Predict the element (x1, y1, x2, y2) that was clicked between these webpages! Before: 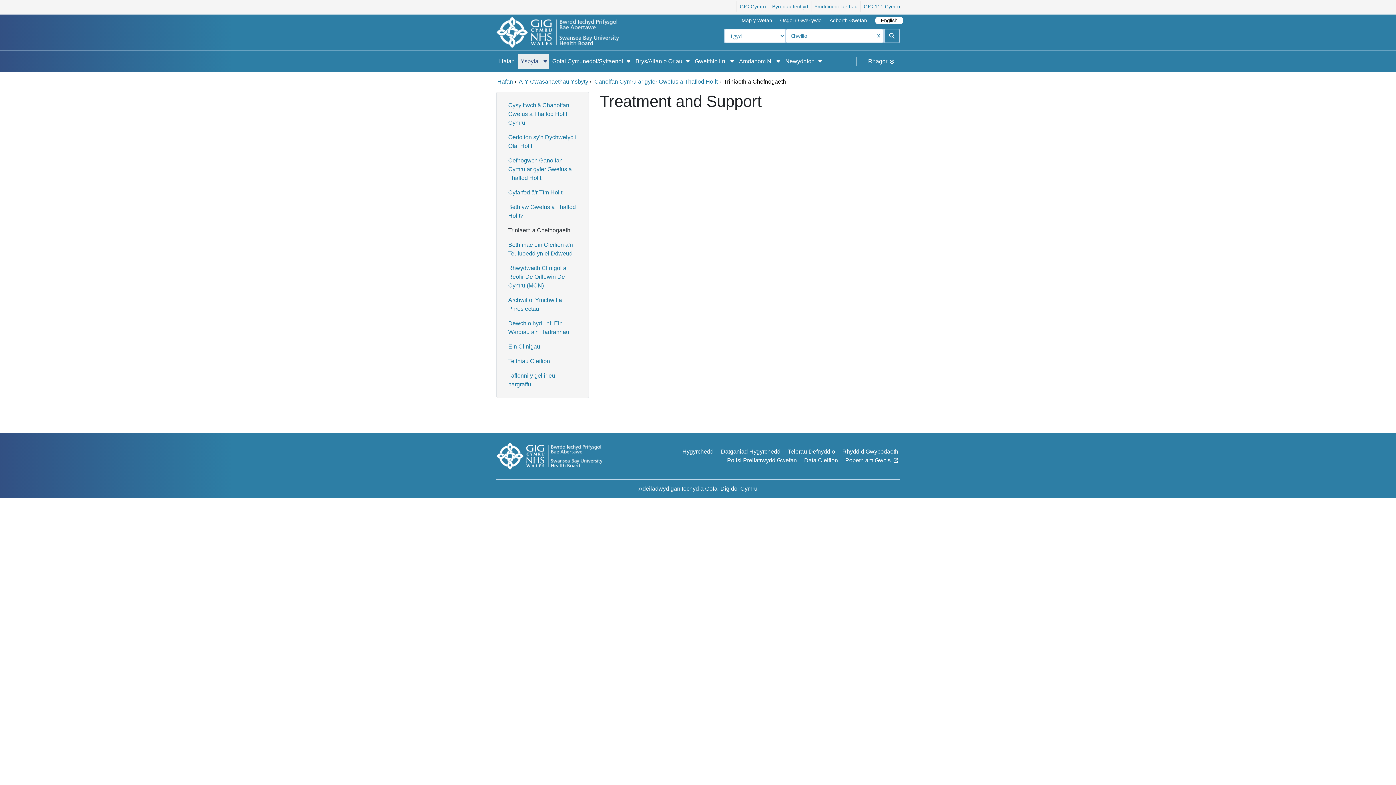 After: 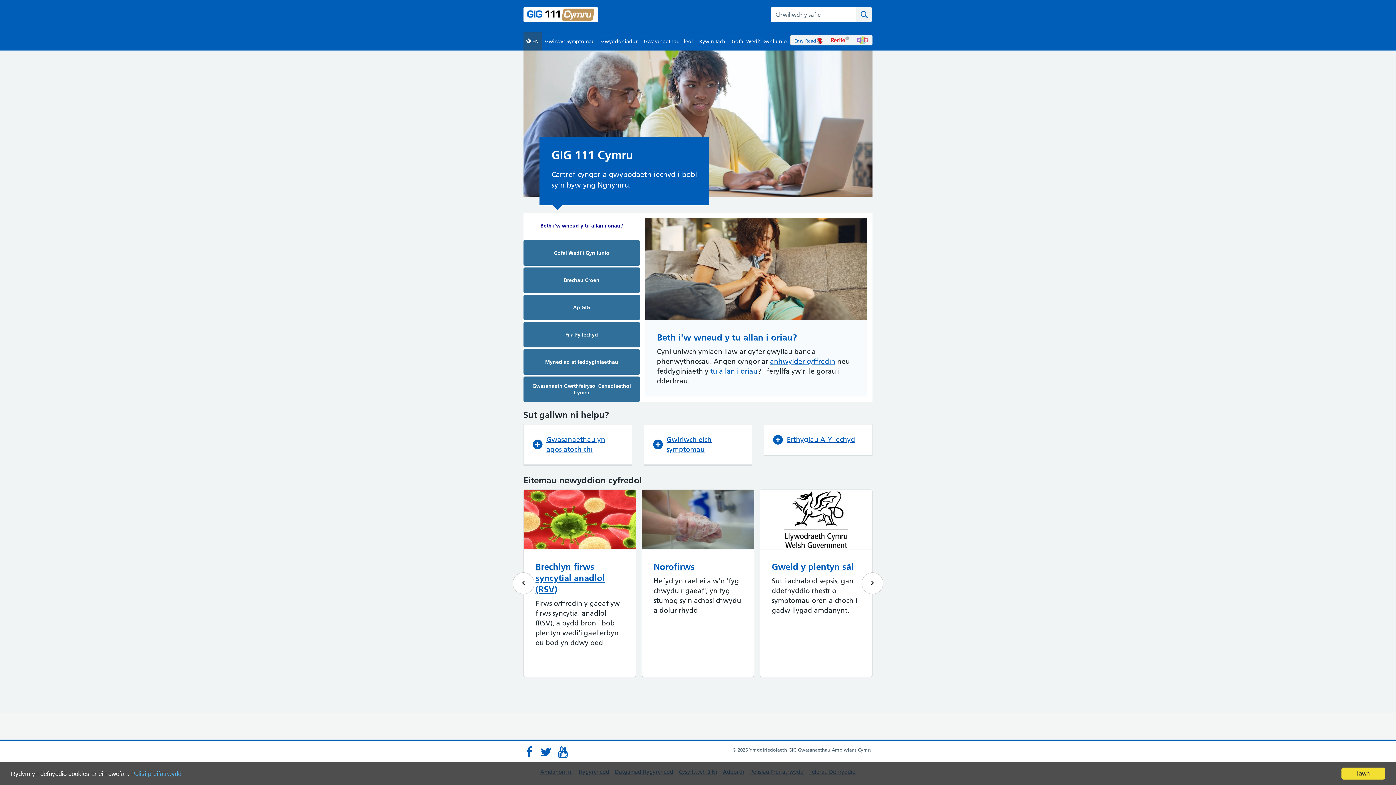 Action: label: GIG 111 Cymru bbox: (861, 1, 903, 12)